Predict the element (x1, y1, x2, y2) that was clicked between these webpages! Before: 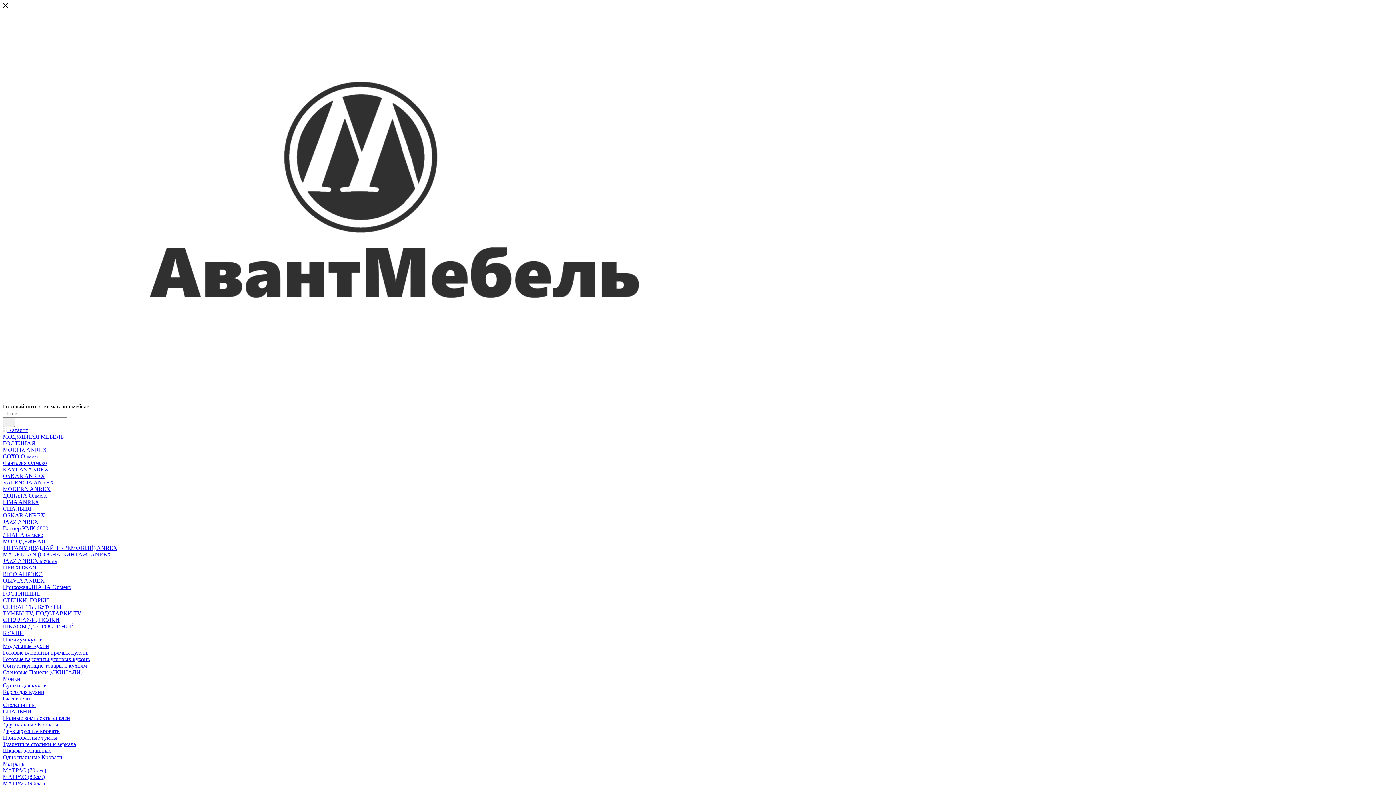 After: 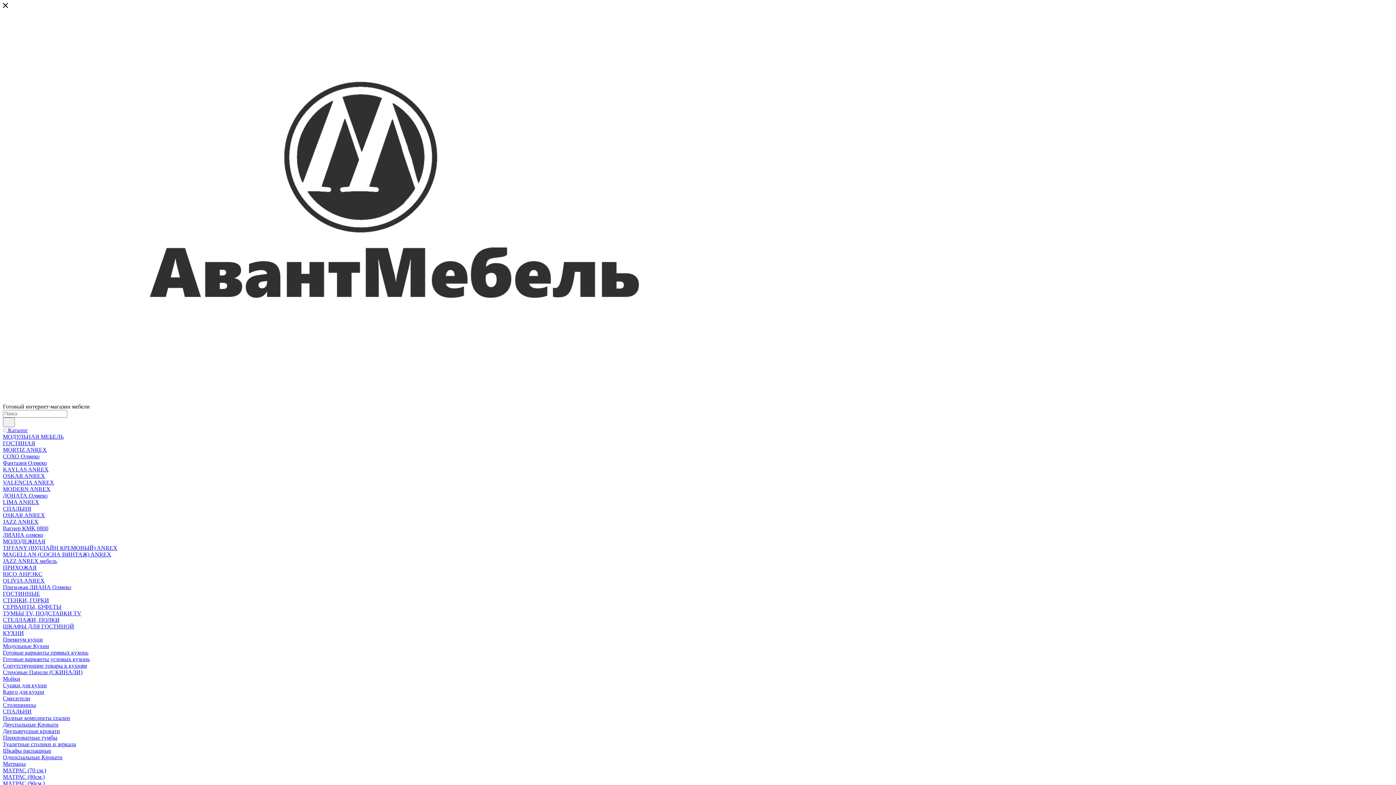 Action: bbox: (2, 669, 82, 675) label: Стеновые Панели (СКИНАЛИ)